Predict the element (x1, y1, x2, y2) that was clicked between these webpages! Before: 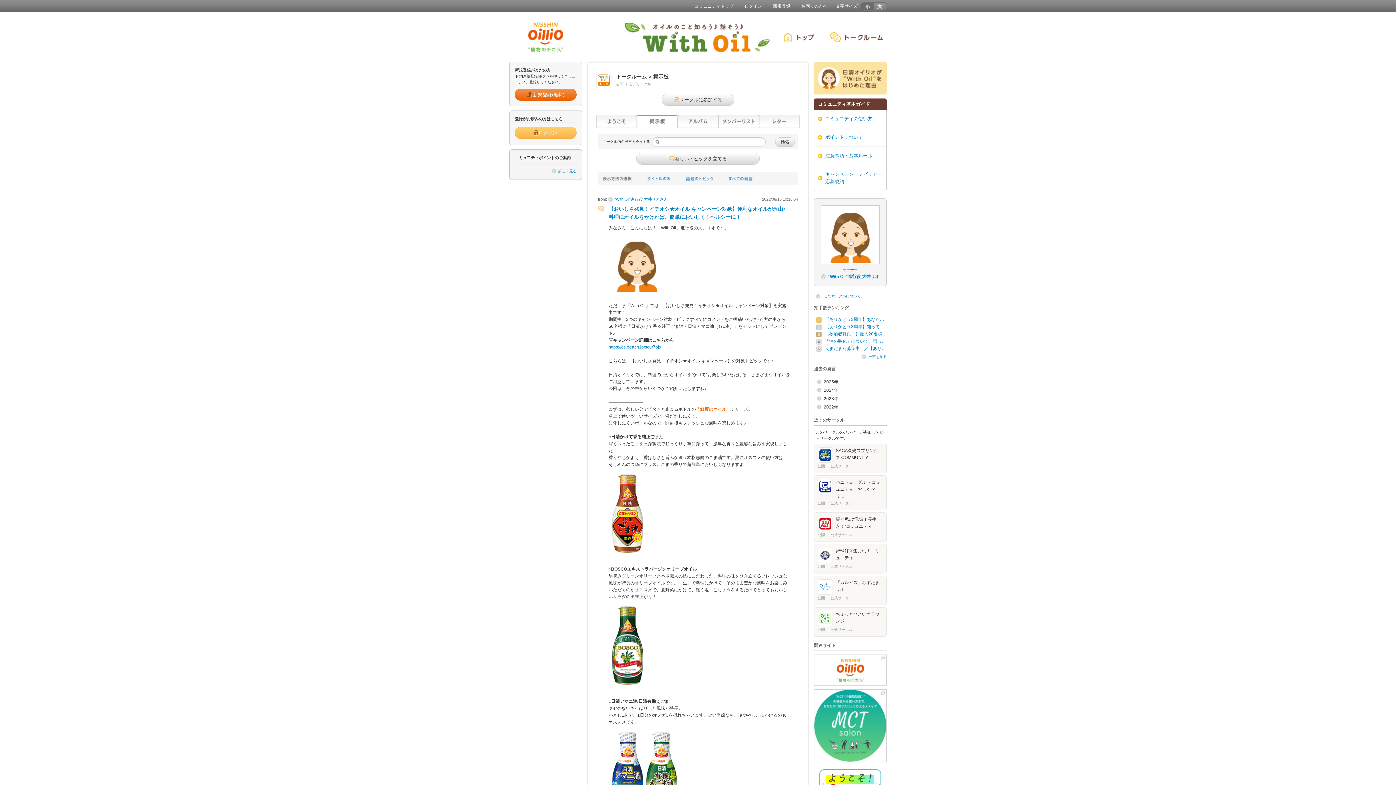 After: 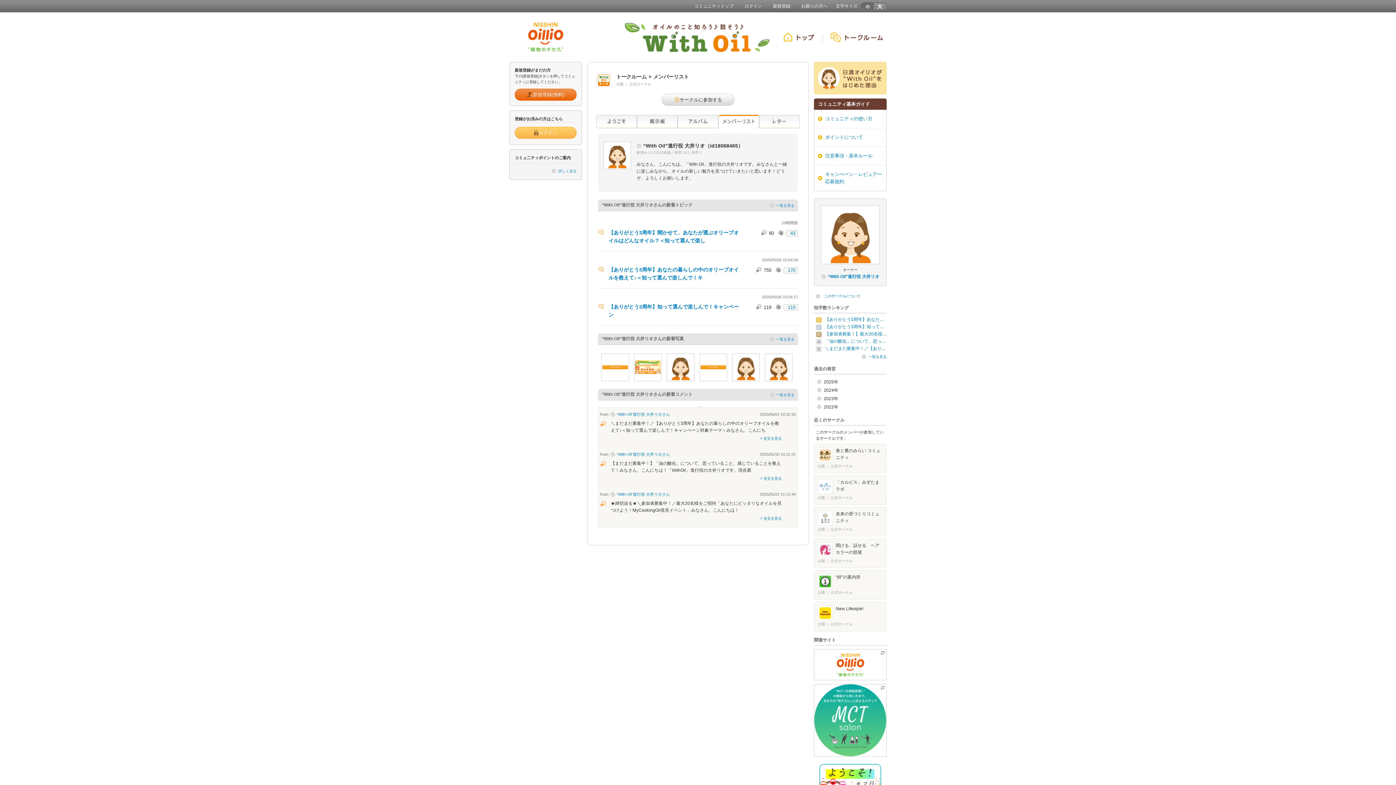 Action: bbox: (614, 197, 668, 201) label: “With Oil”進行役 大井リオさん